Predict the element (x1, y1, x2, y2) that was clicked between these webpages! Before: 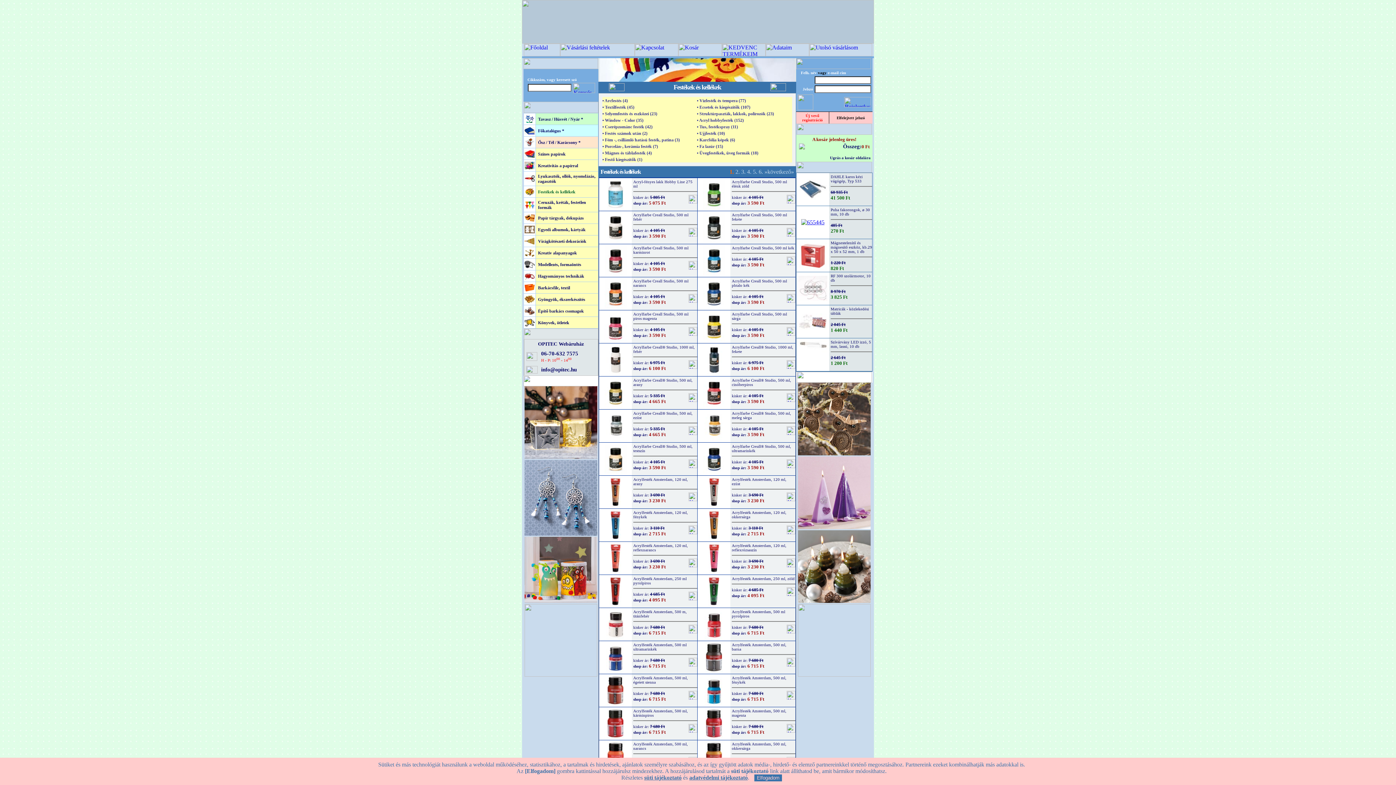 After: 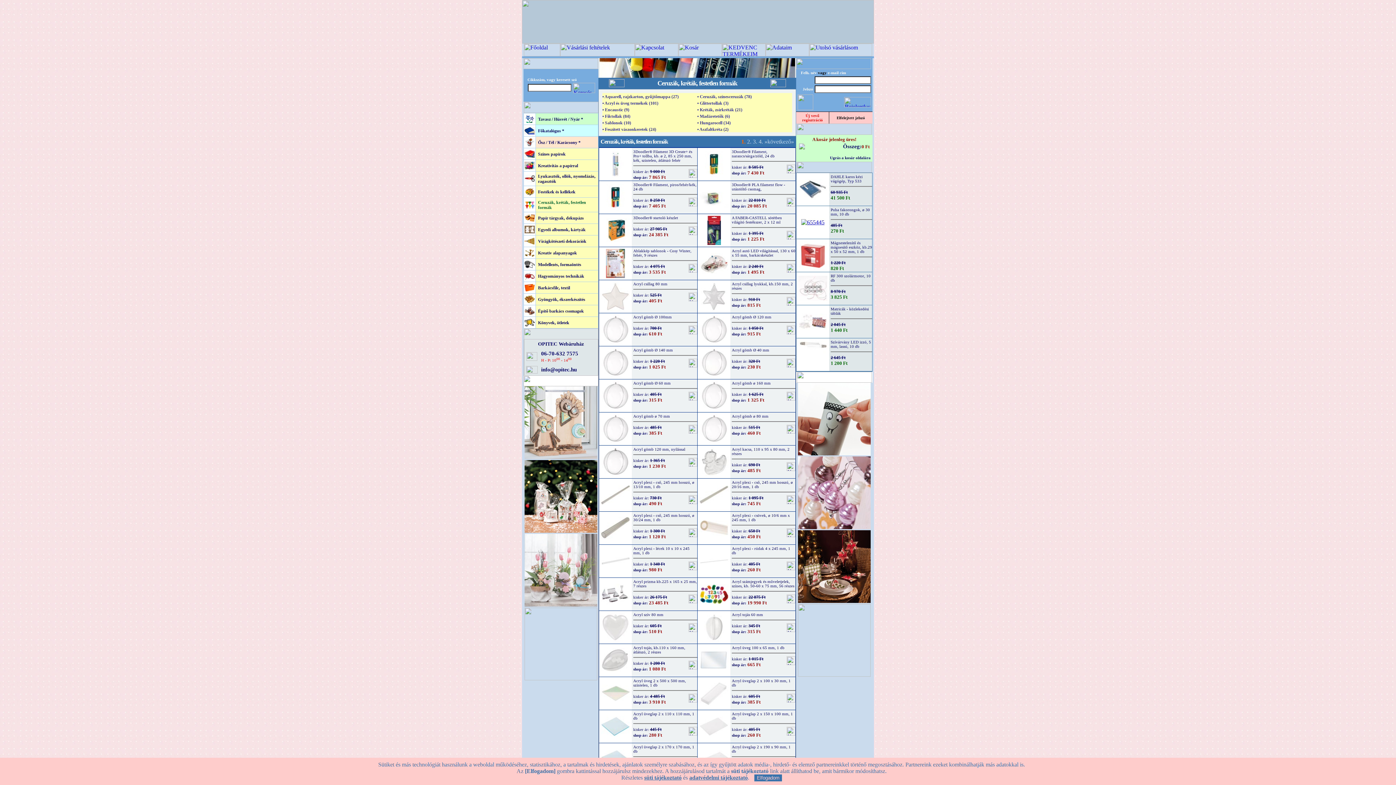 Action: label: Ceruzák, kréták, festetlen formák bbox: (536, 198, 597, 211)